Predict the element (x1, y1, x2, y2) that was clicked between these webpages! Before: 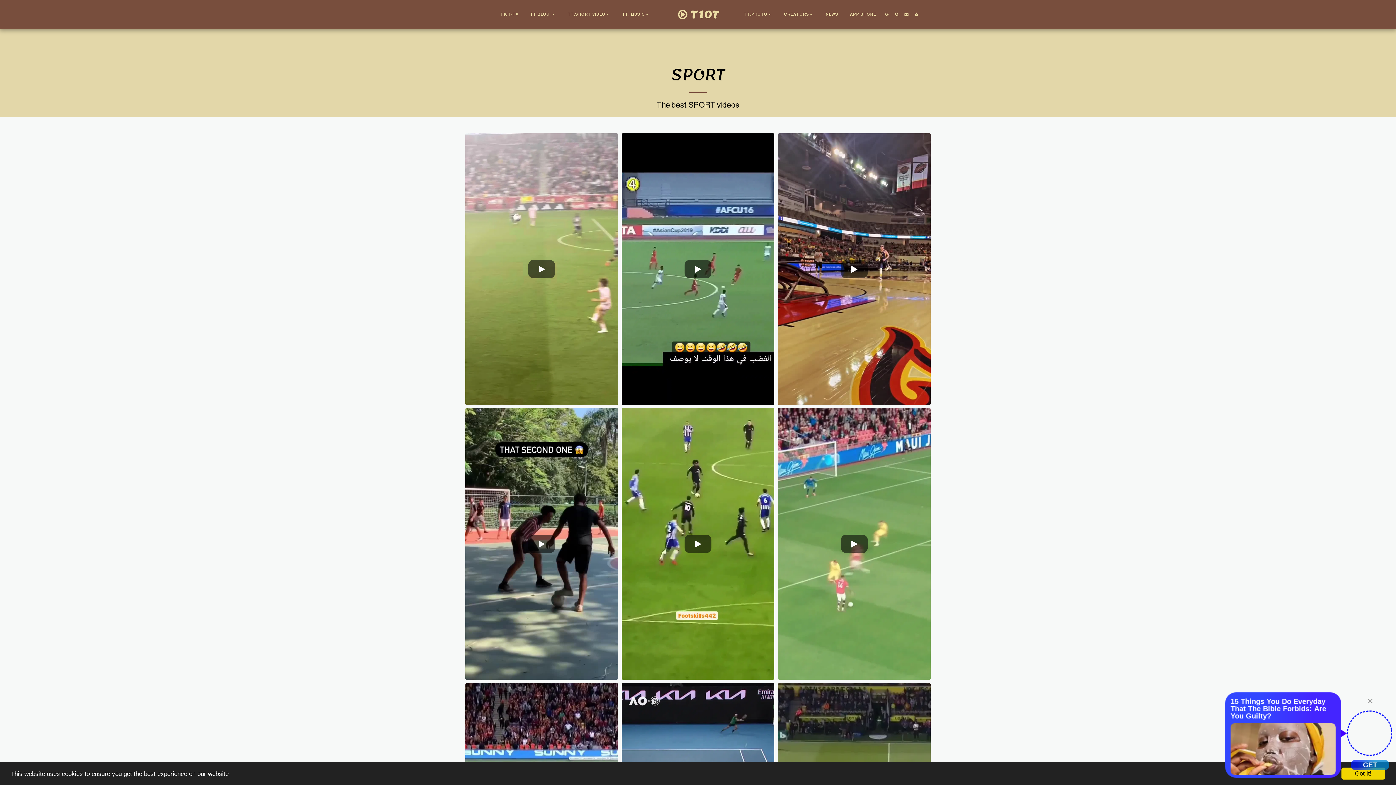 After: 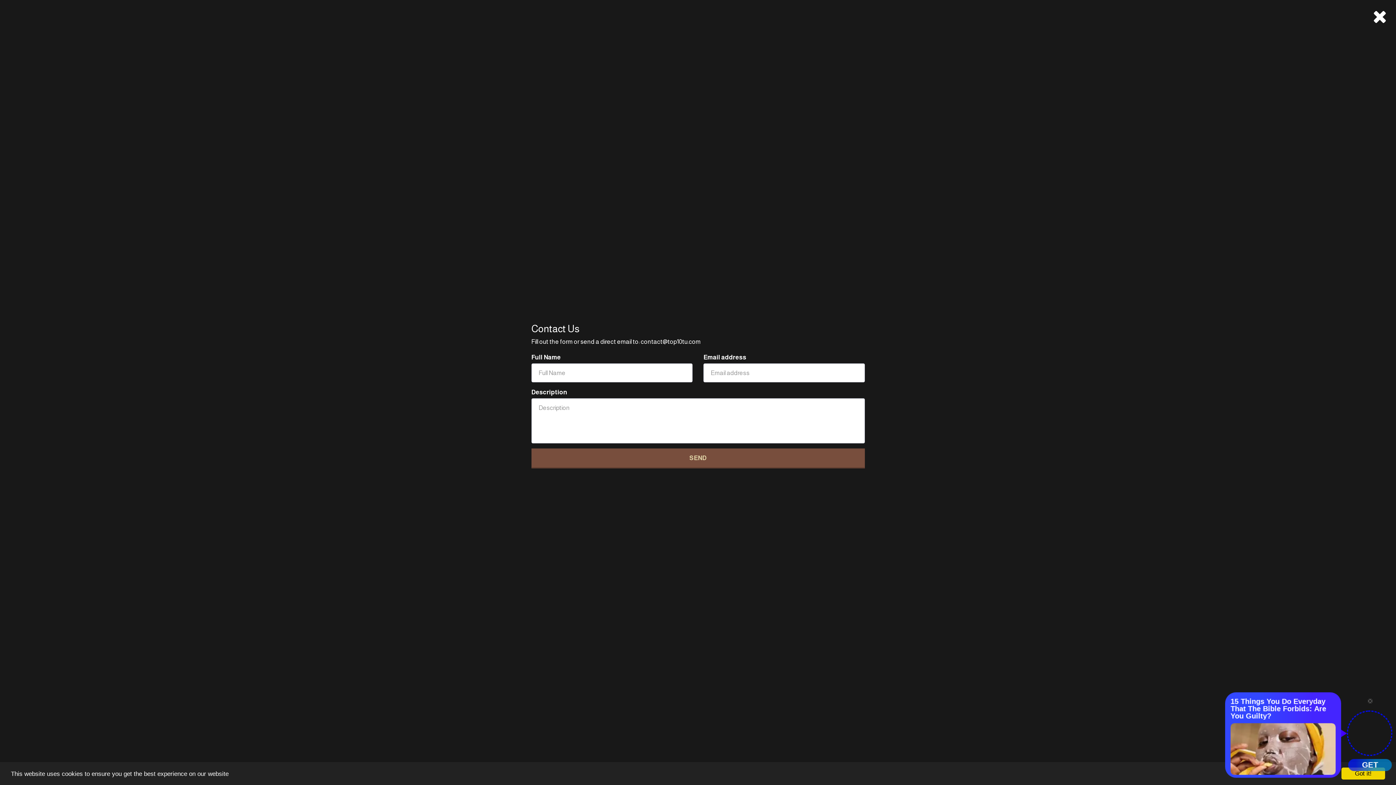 Action: bbox: (902, 12, 911, 16) label:  